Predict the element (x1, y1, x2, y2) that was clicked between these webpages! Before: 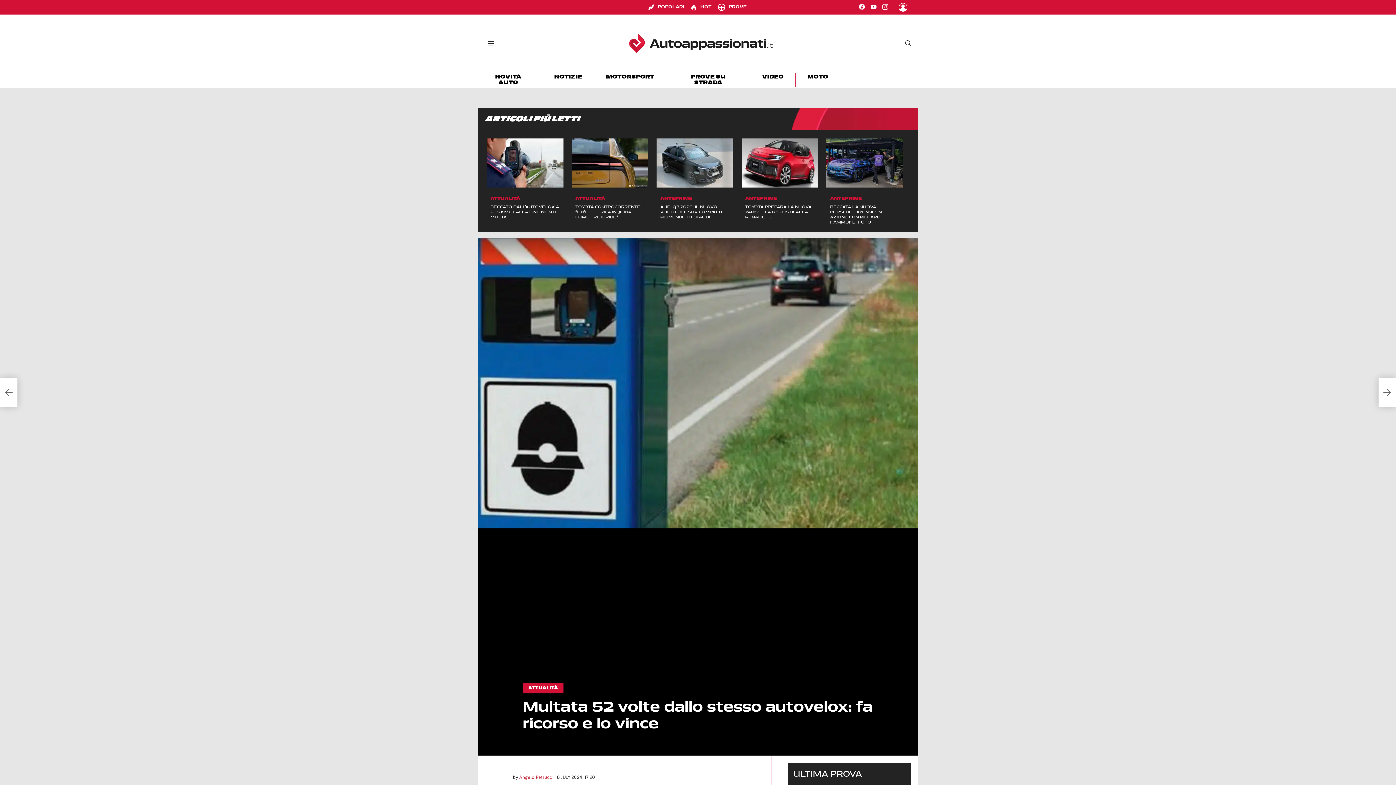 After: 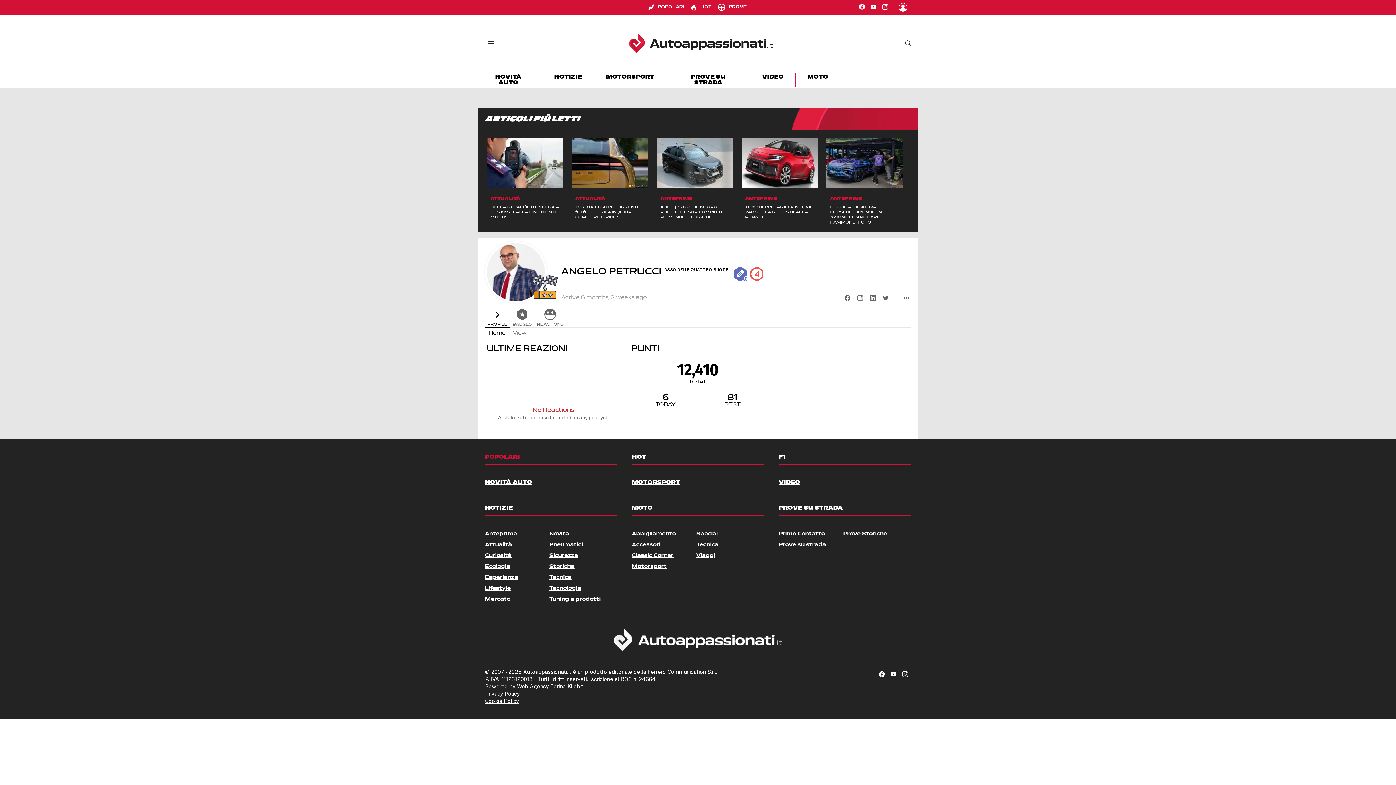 Action: bbox: (519, 775, 553, 780) label: Angelo Petrucci